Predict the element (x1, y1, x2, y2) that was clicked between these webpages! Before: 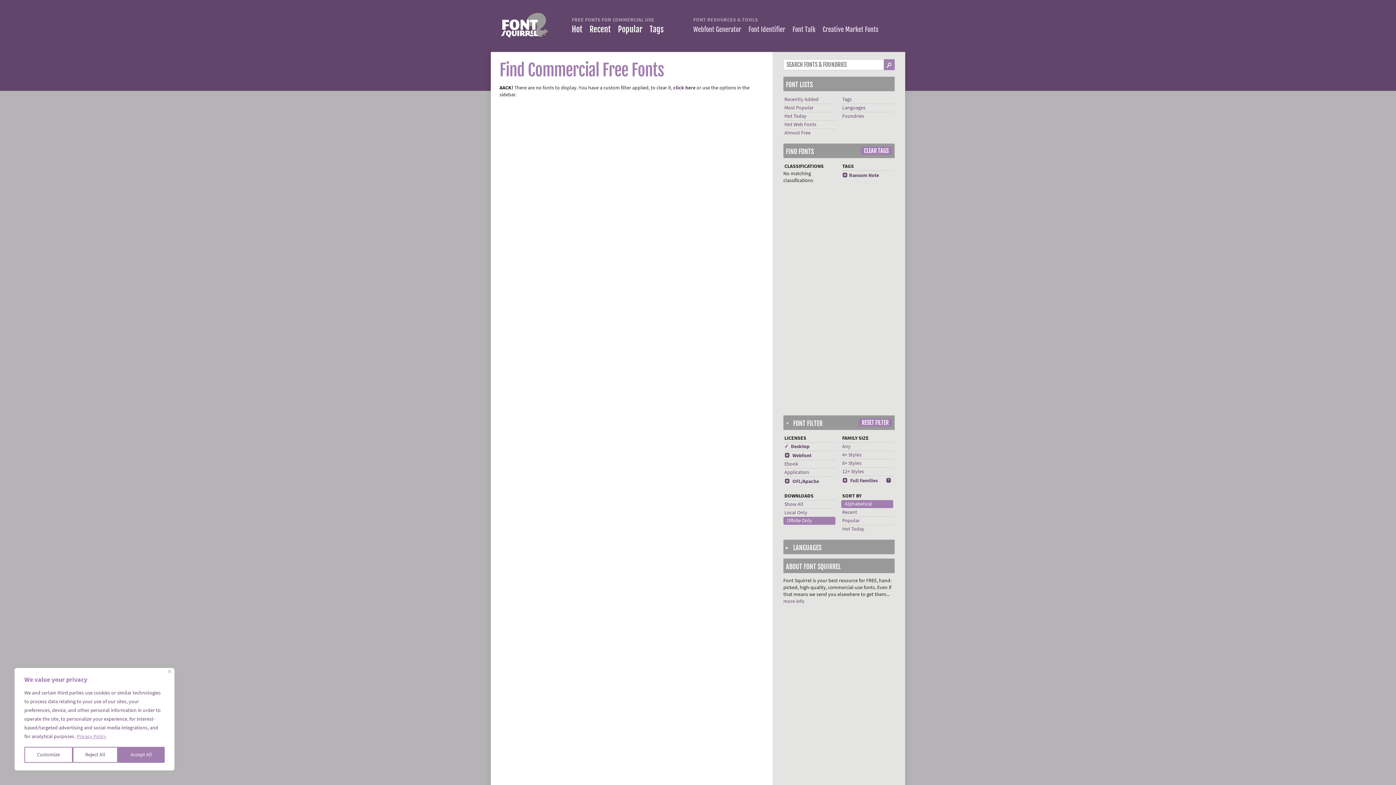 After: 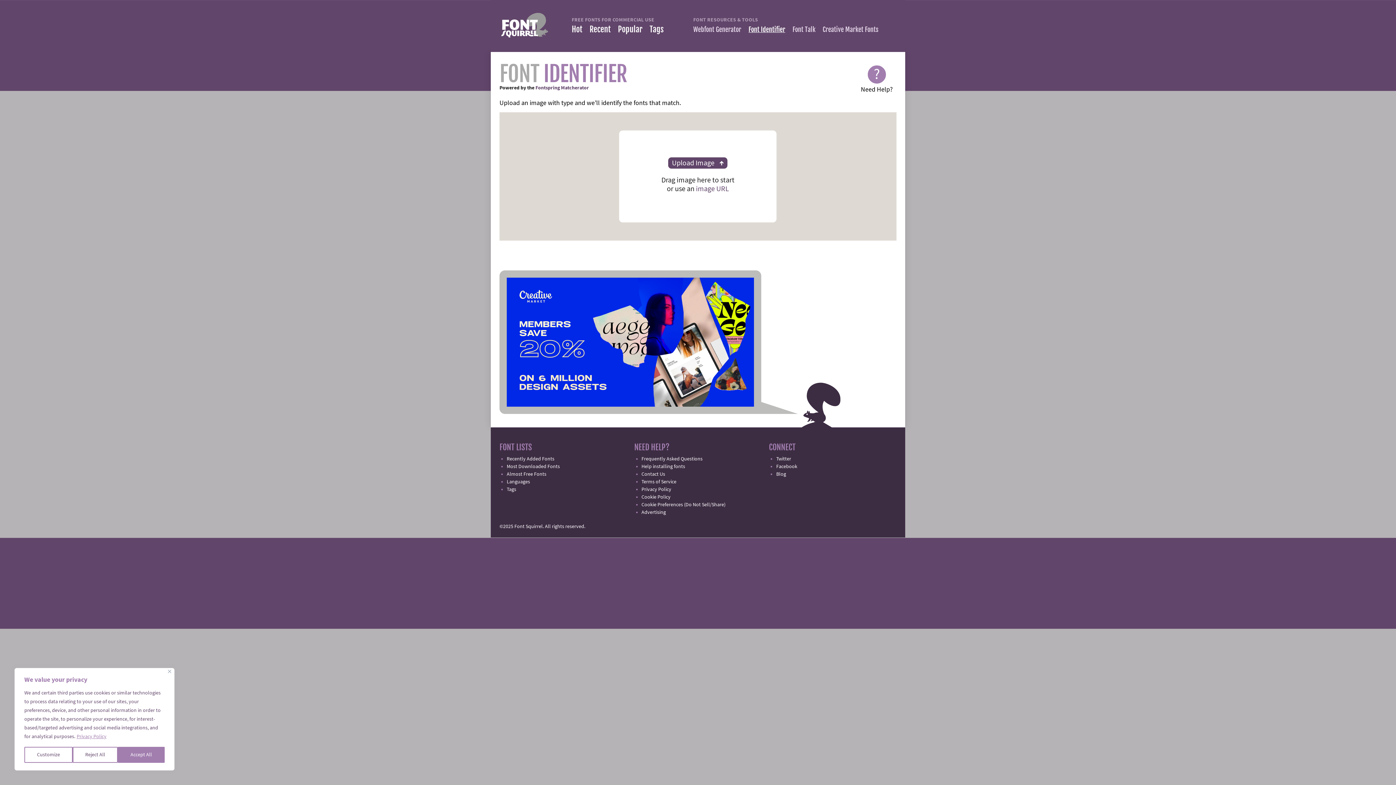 Action: label: Font Identifier bbox: (748, 25, 785, 33)